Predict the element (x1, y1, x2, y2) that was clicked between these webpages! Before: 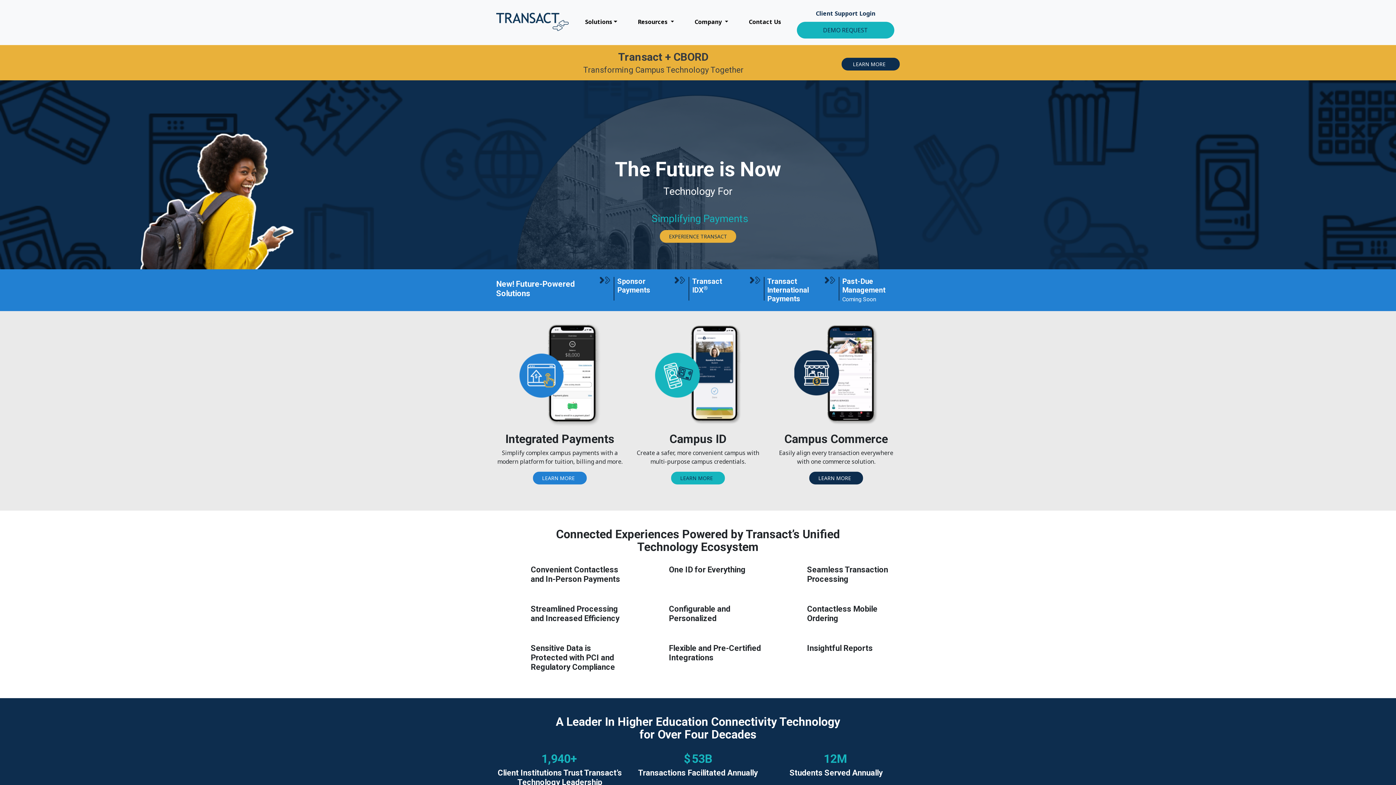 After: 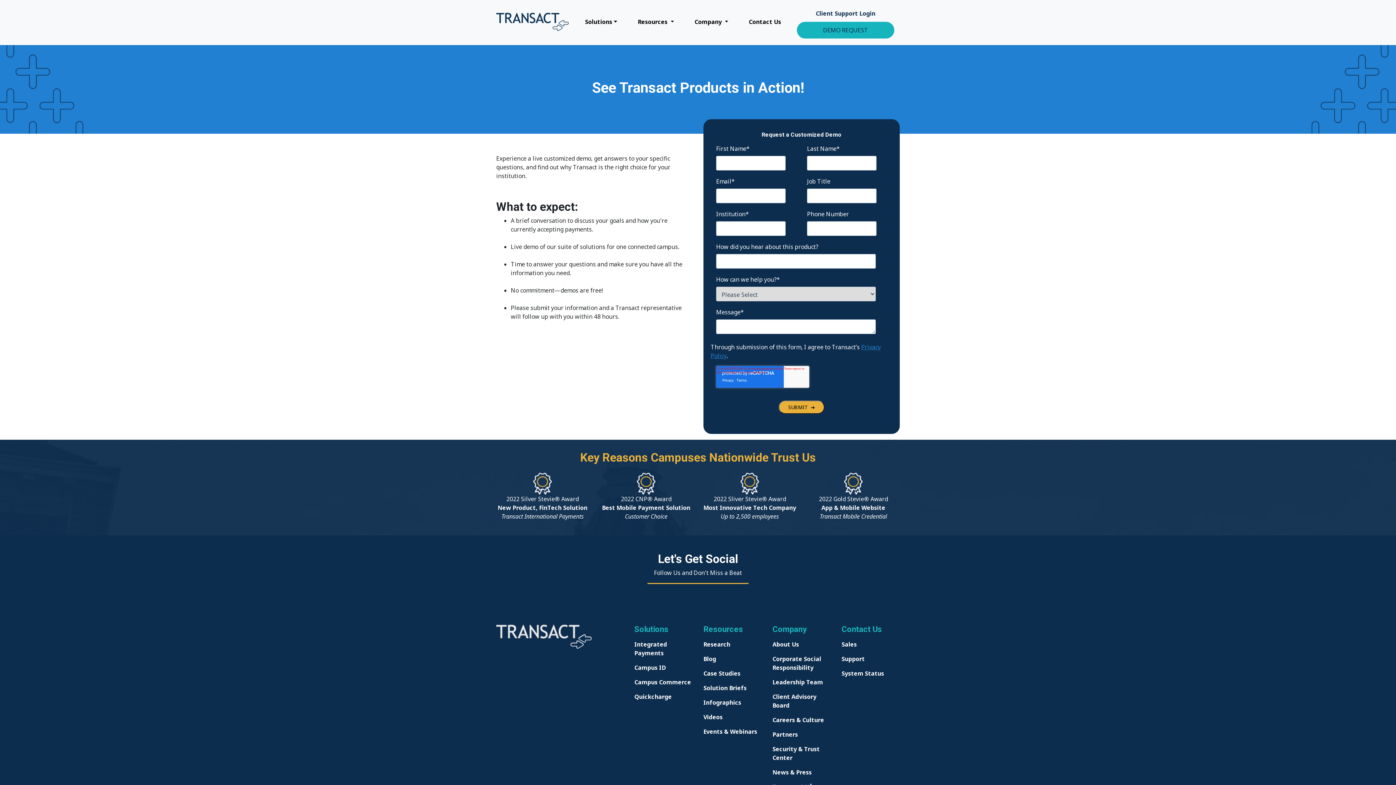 Action: label: DEMO REQUEST bbox: (797, 21, 894, 38)